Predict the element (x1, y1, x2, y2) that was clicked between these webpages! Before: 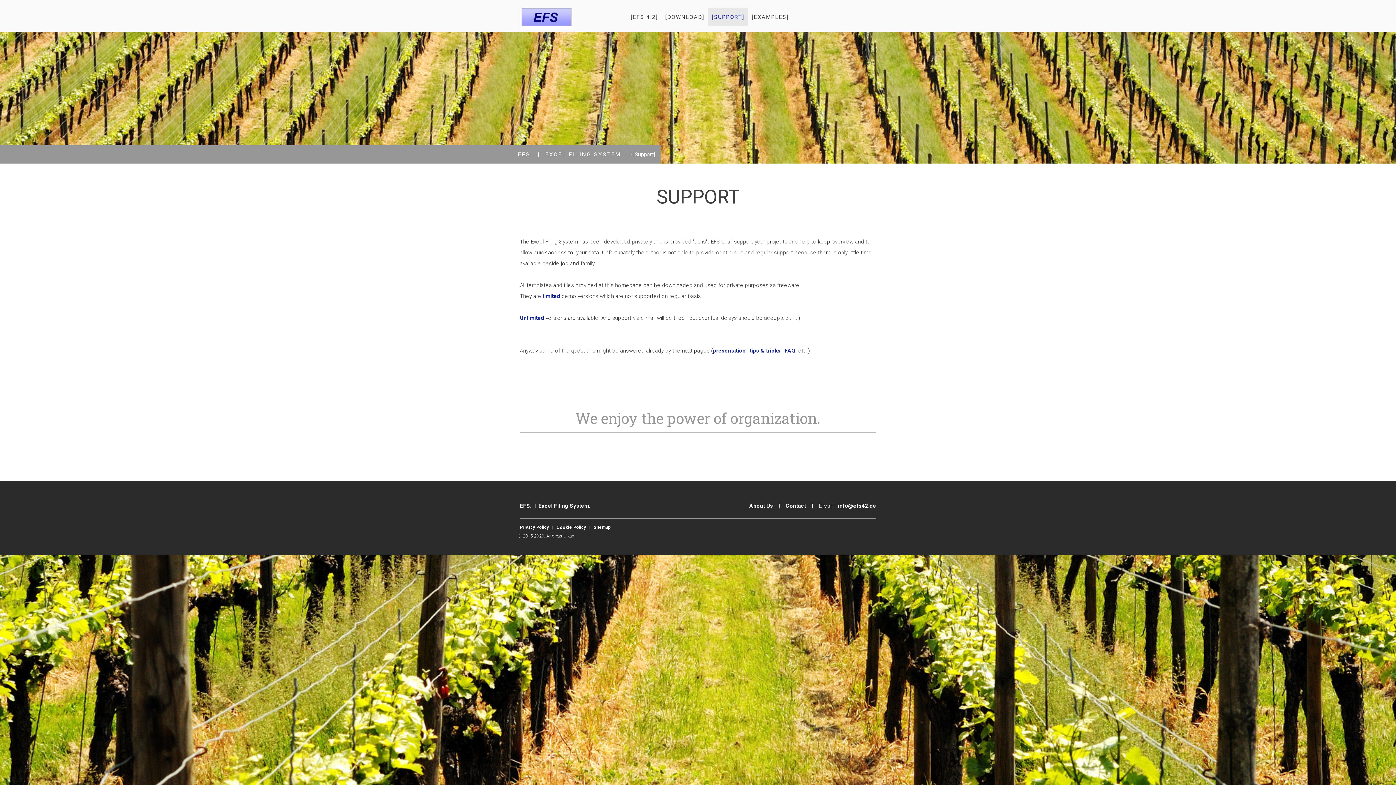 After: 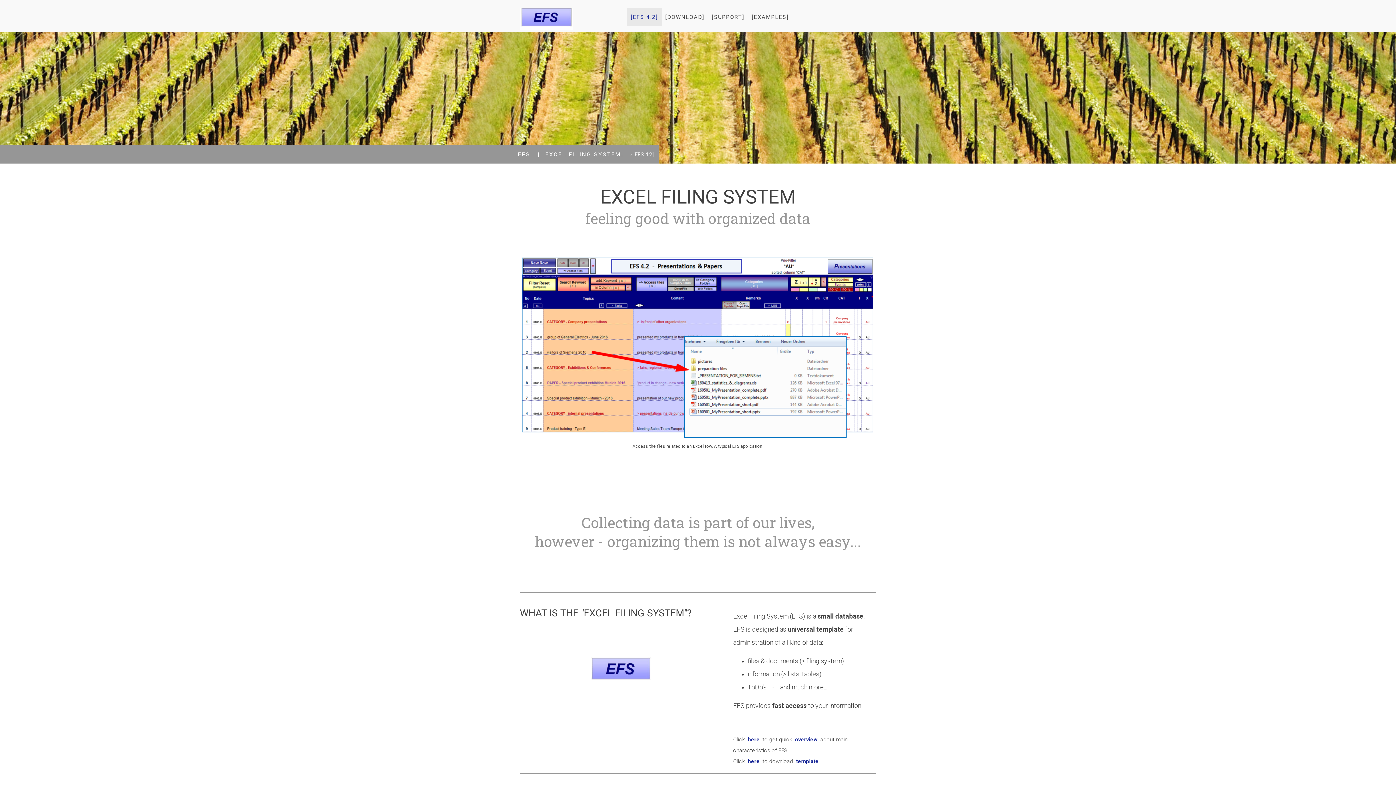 Action: bbox: (518, 147, 623, 161) label: EFS.  |  EXCEL FILING SYSTEM.